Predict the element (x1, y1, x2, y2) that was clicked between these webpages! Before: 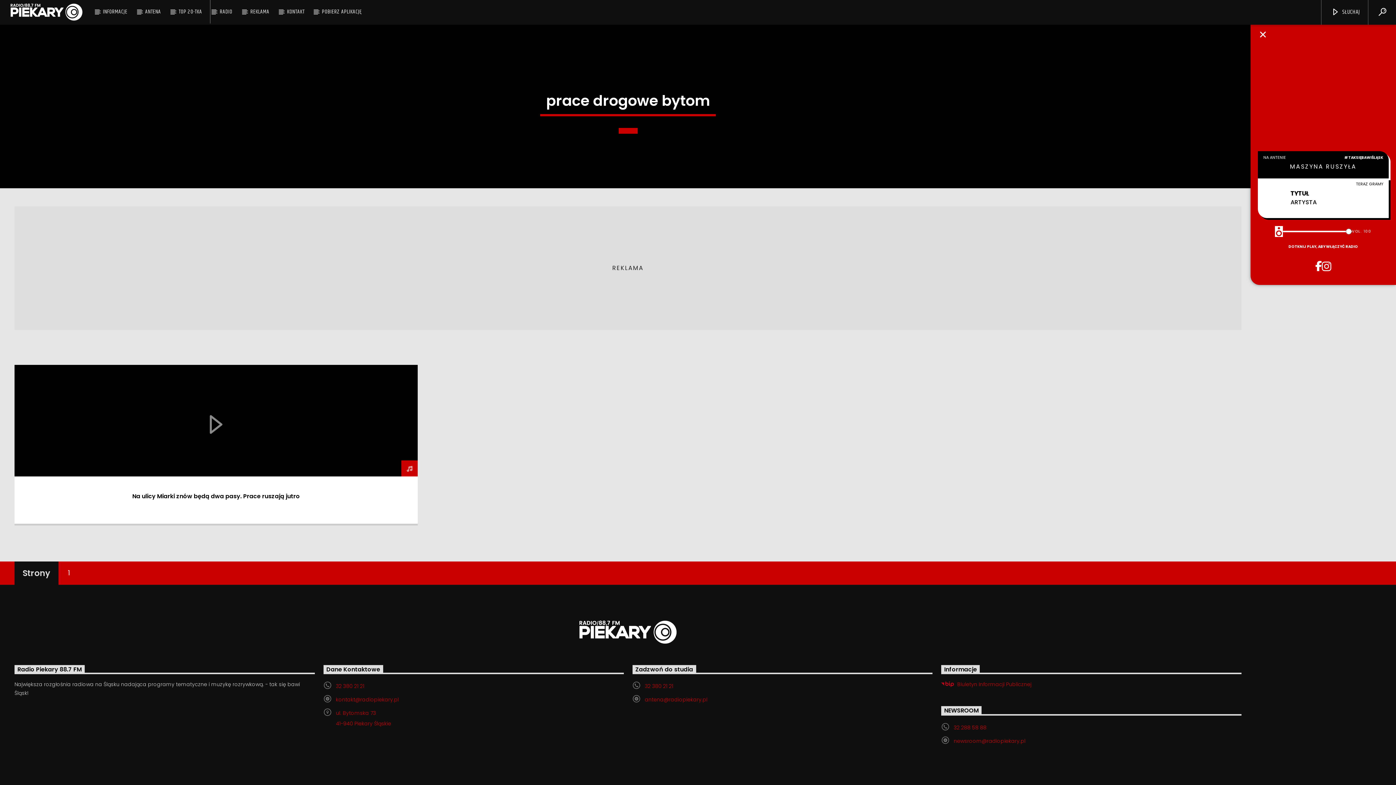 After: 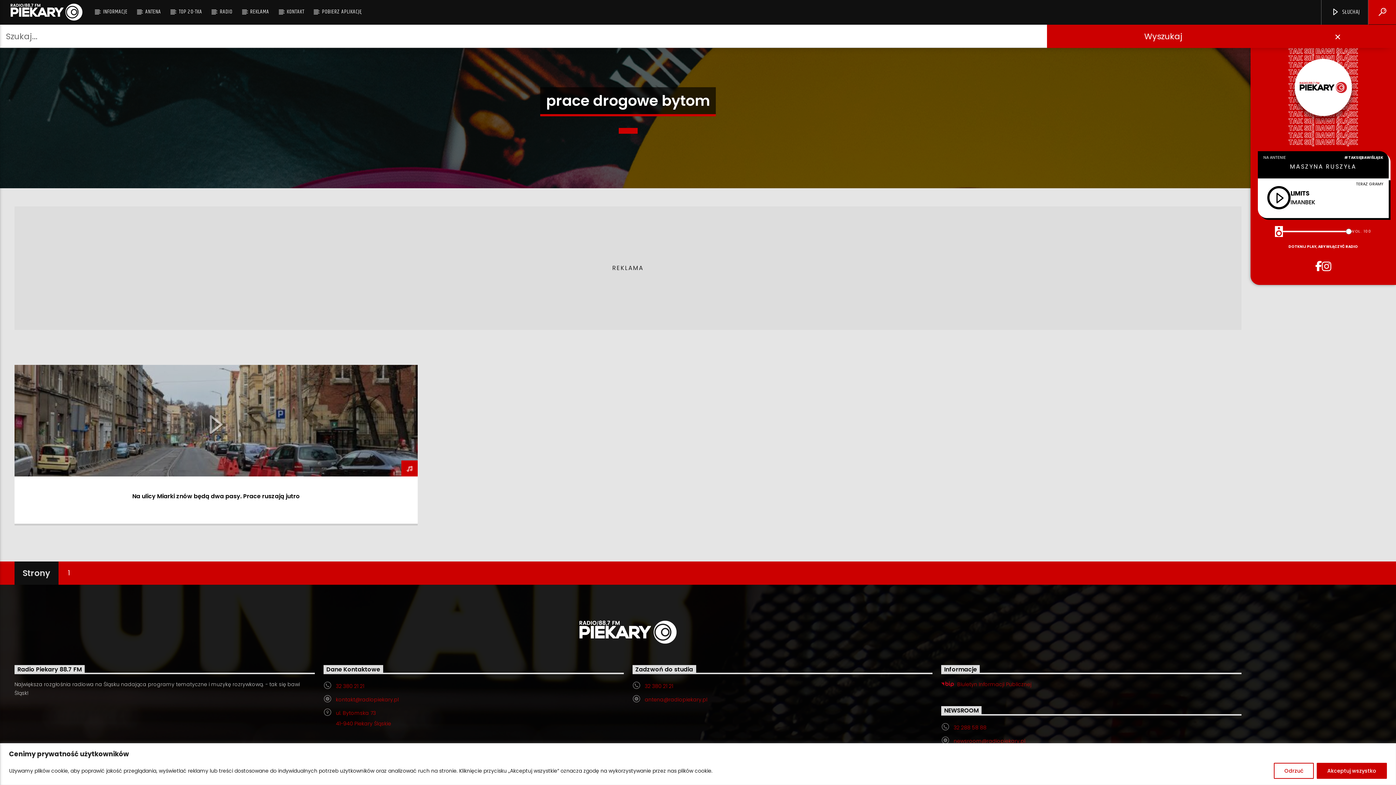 Action: bbox: (1368, 0, 1396, 24)